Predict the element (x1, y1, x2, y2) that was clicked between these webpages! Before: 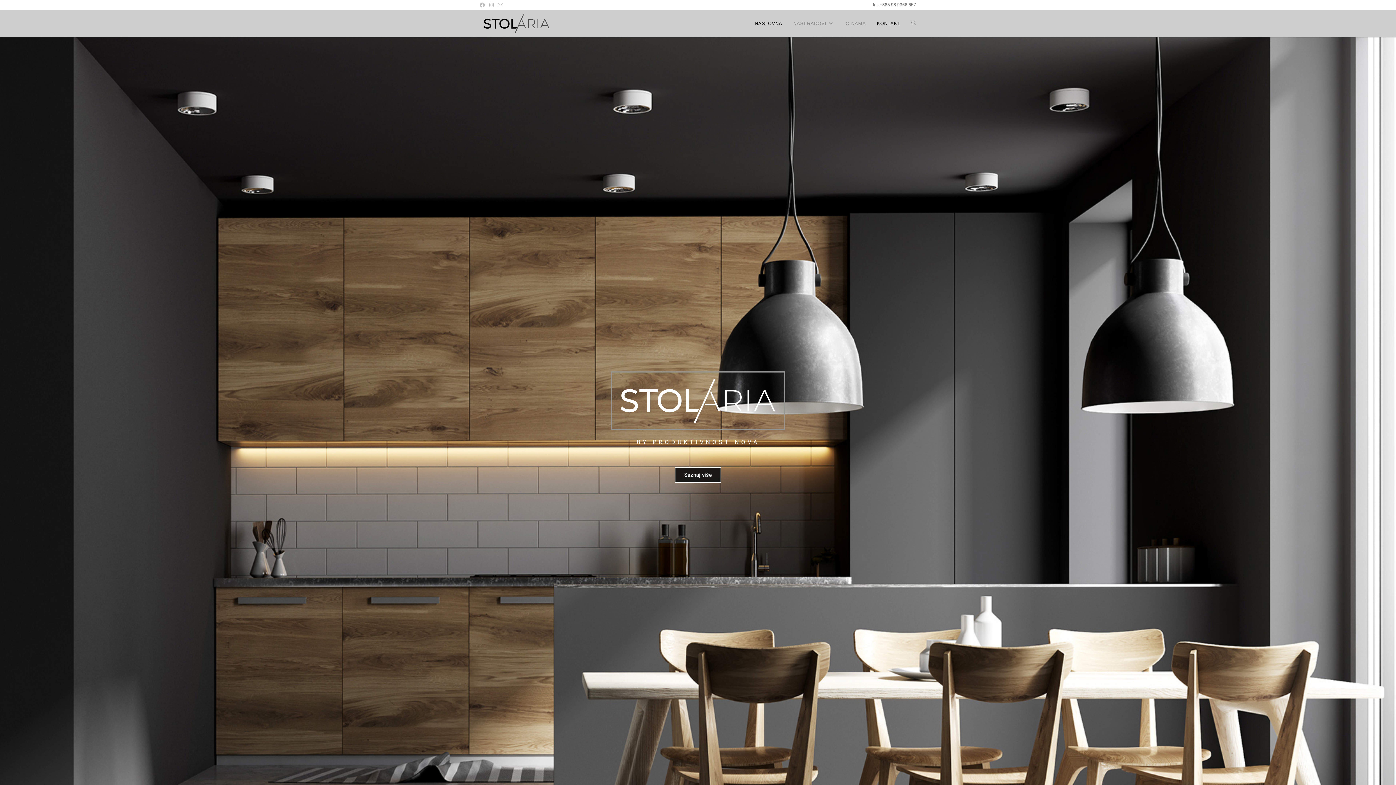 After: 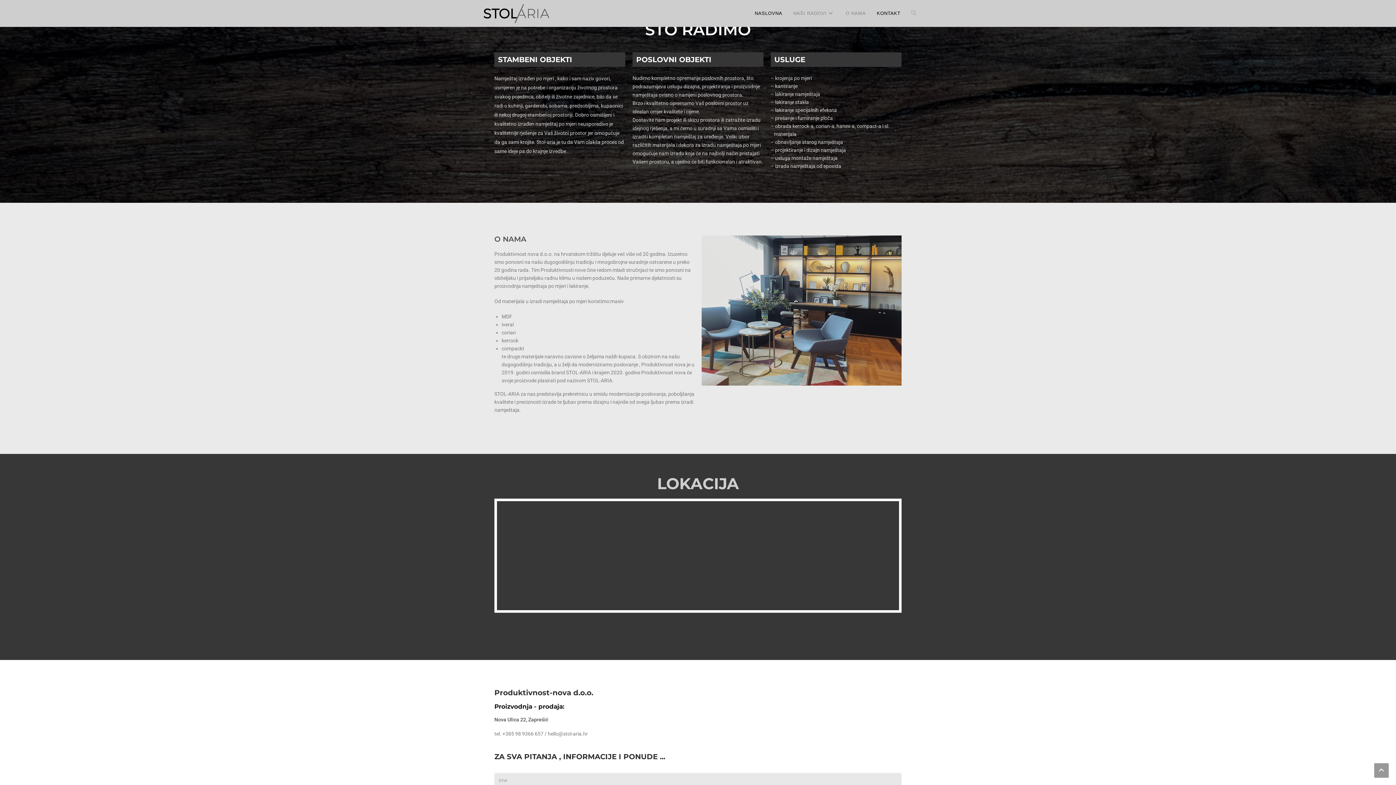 Action: bbox: (674, 467, 721, 483) label: Saznaj više